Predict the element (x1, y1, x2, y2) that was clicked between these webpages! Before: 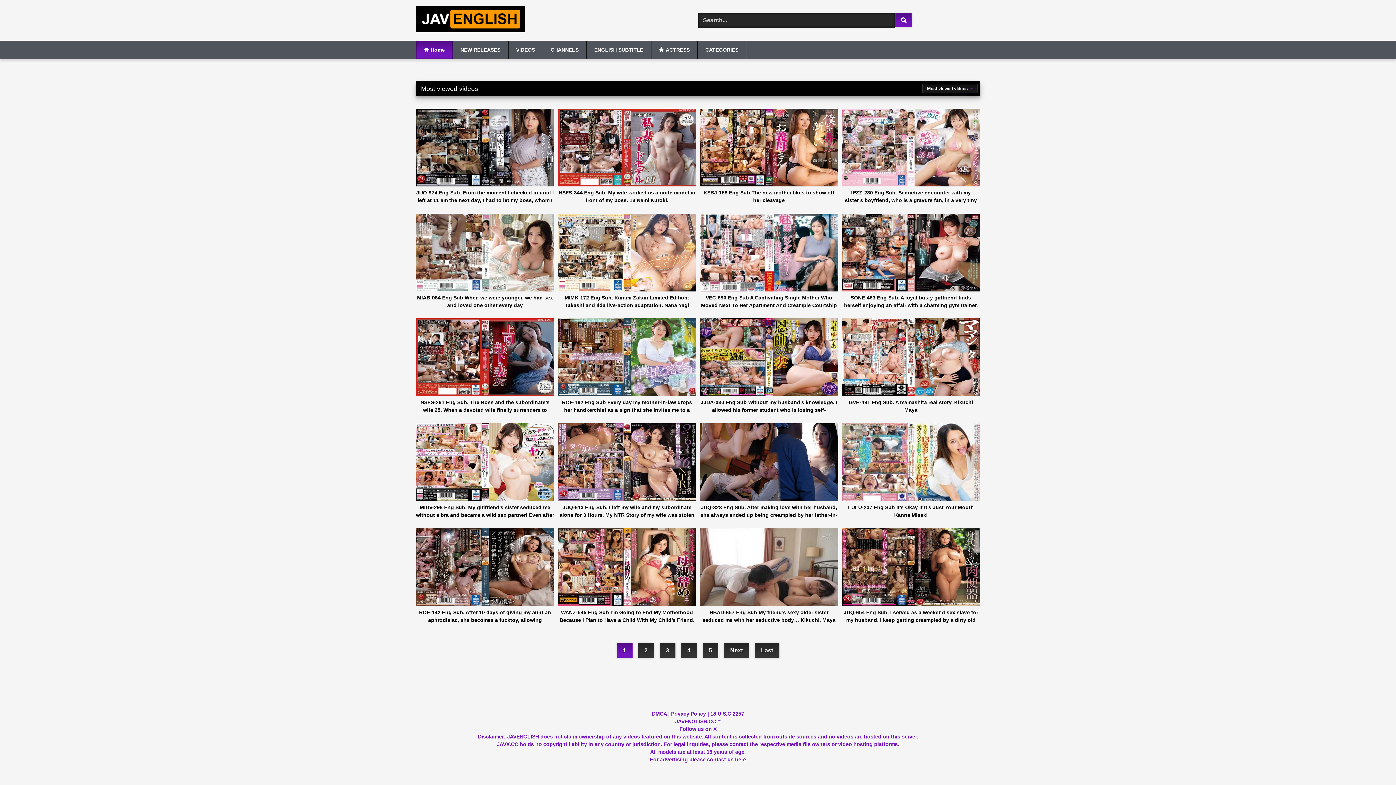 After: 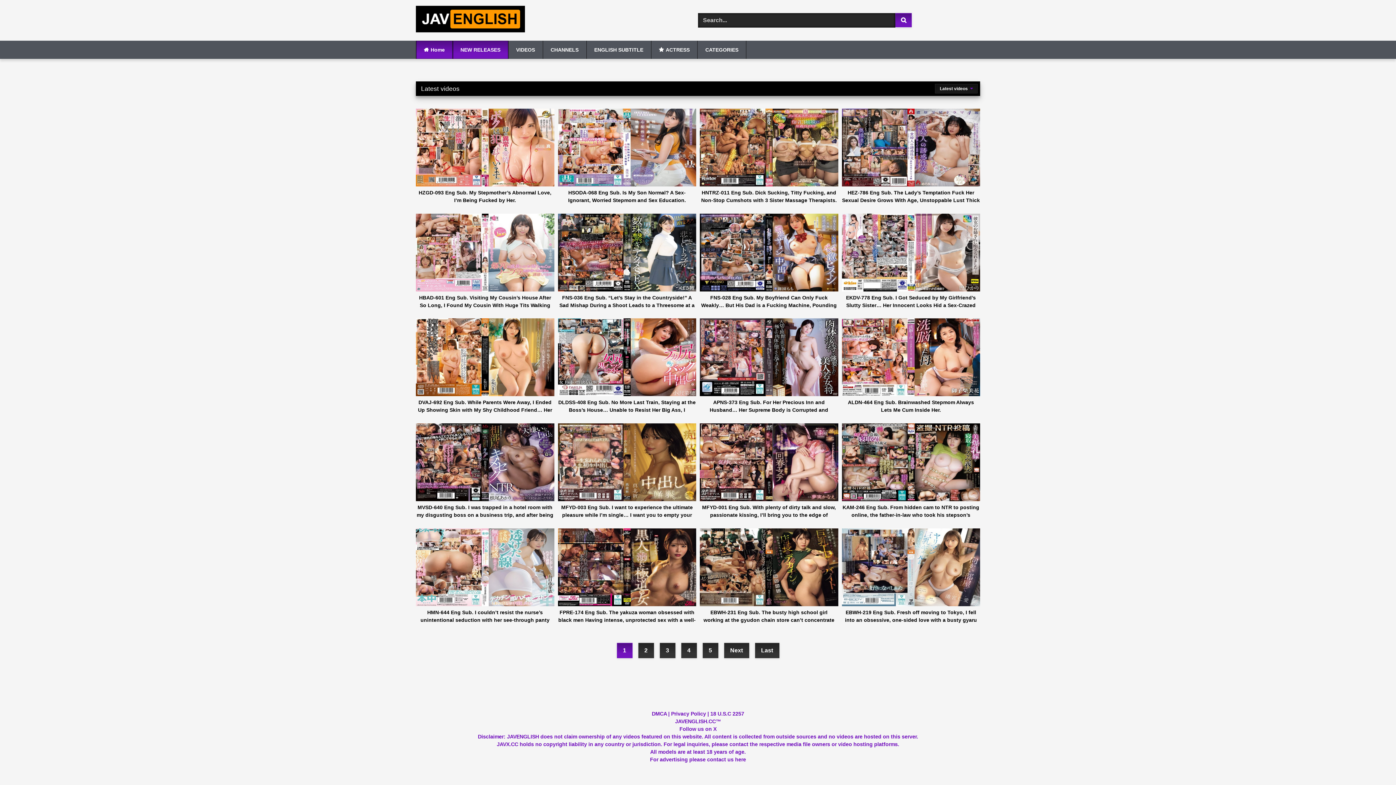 Action: bbox: (452, 40, 508, 58) label: NEW RELEASES